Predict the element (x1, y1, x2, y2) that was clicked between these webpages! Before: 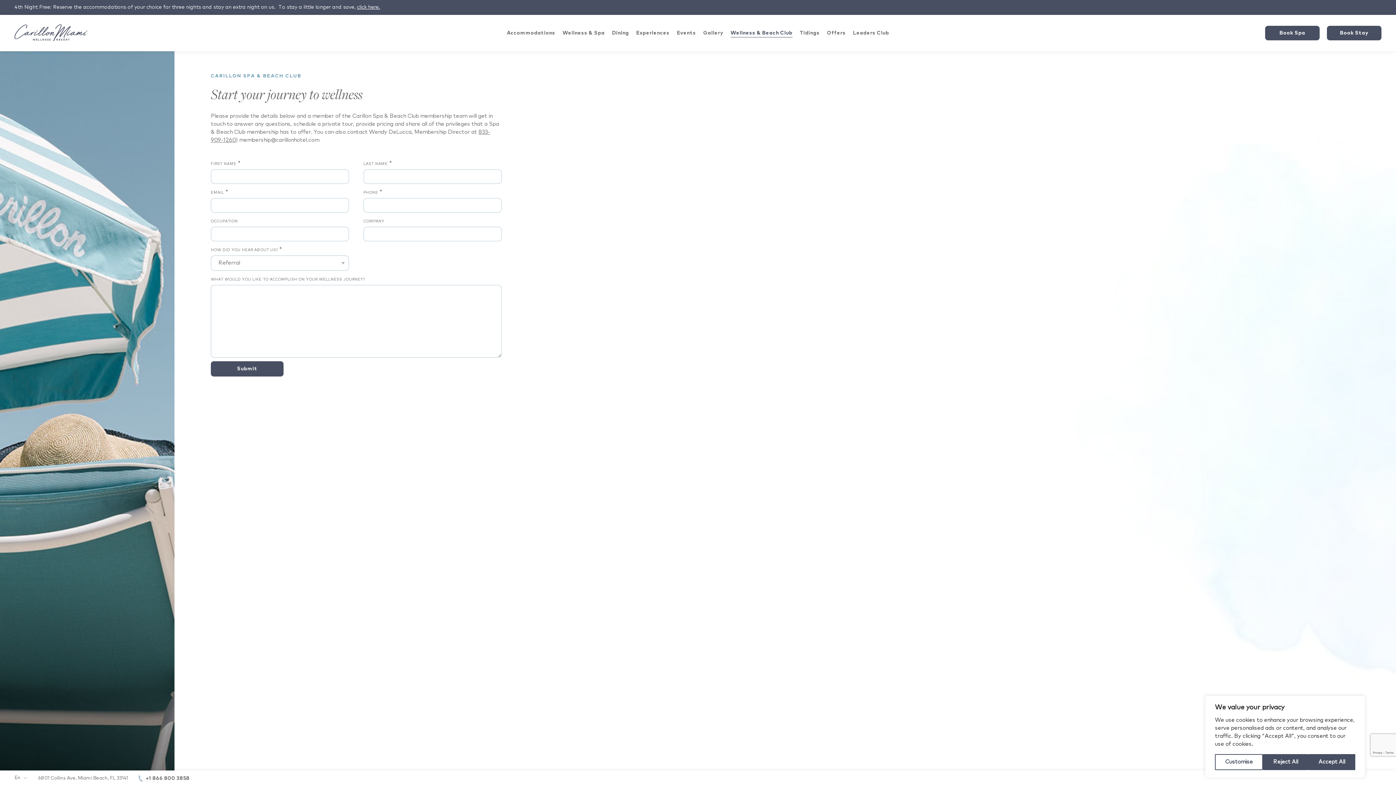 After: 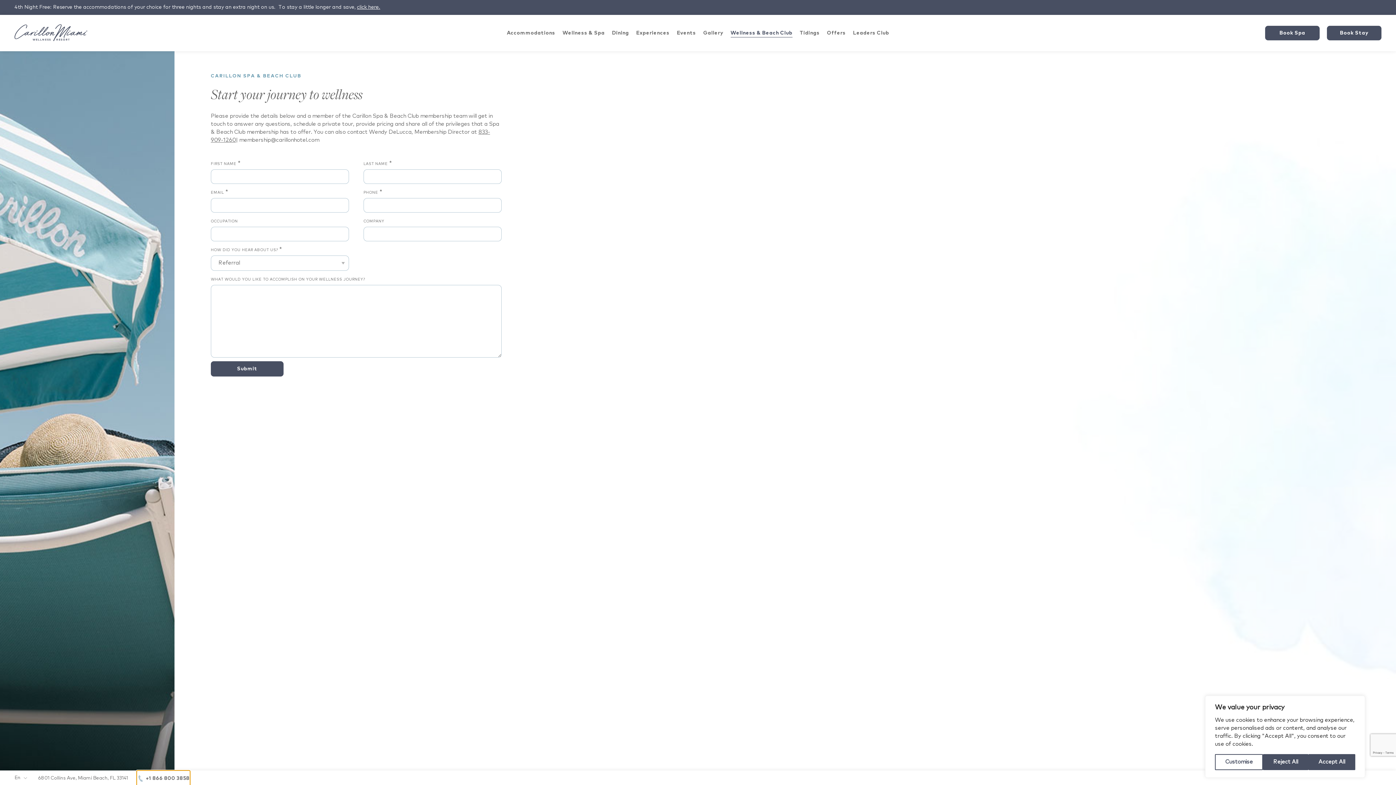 Action: bbox: (137, 771, 189, 786) label:  +1 866 800 3858